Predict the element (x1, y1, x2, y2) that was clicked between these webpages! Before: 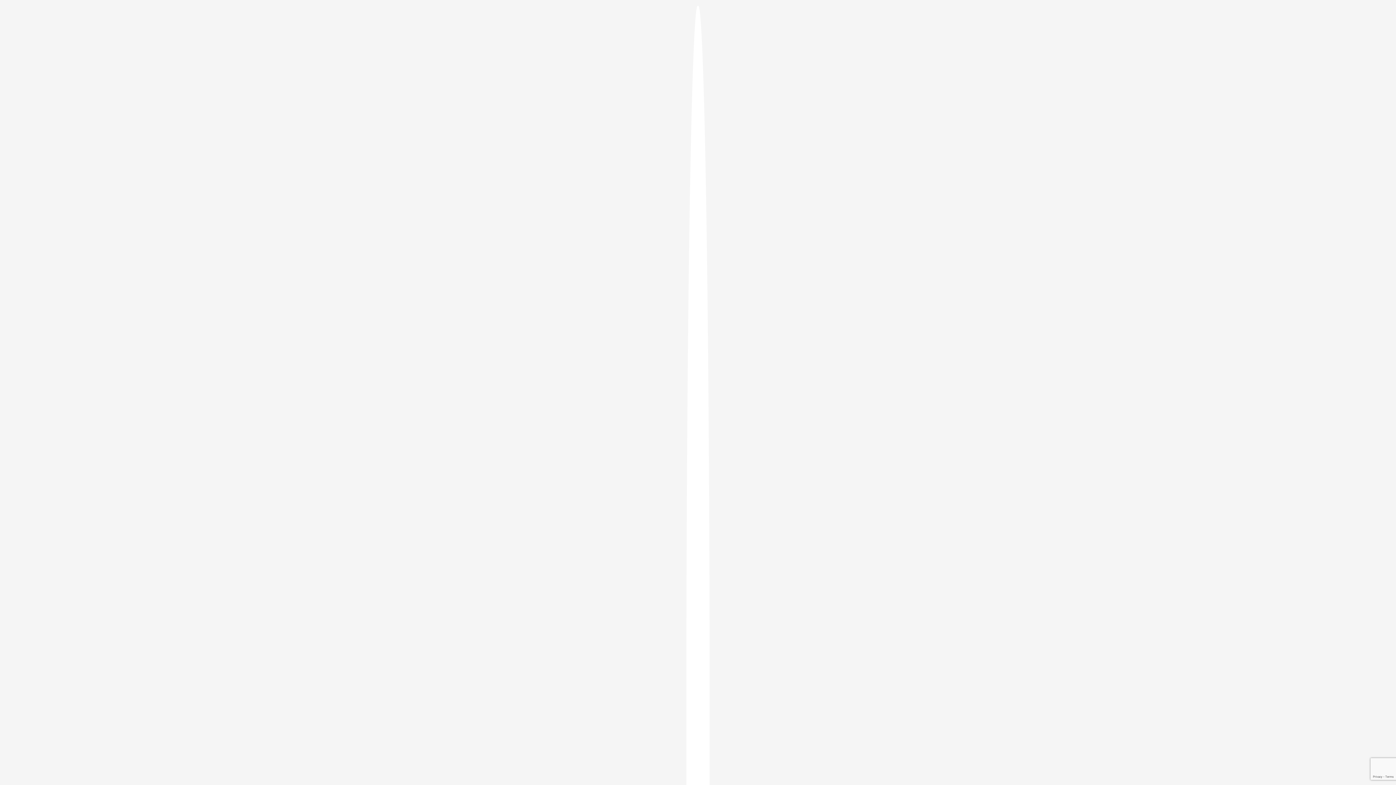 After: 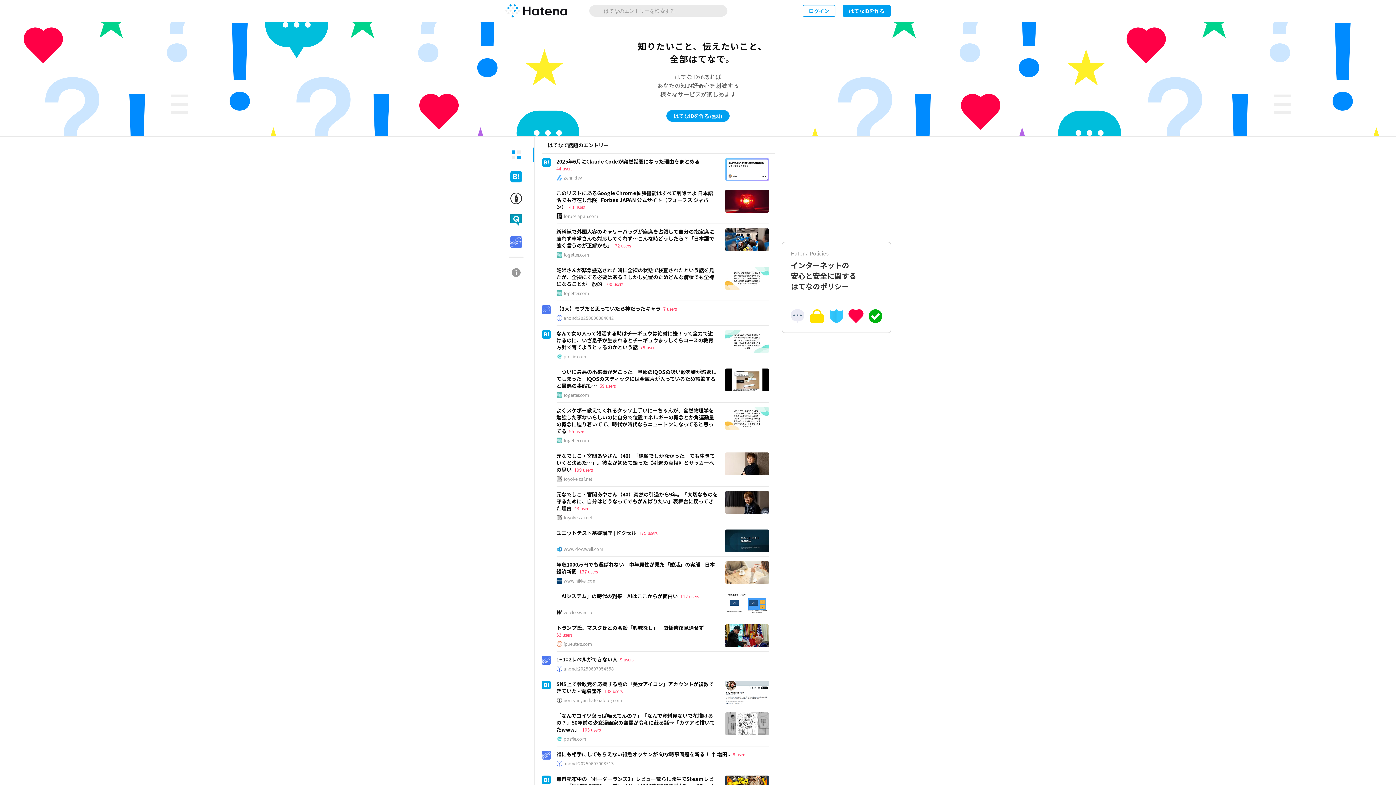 Action: bbox: (686, 5, 709, 1405)